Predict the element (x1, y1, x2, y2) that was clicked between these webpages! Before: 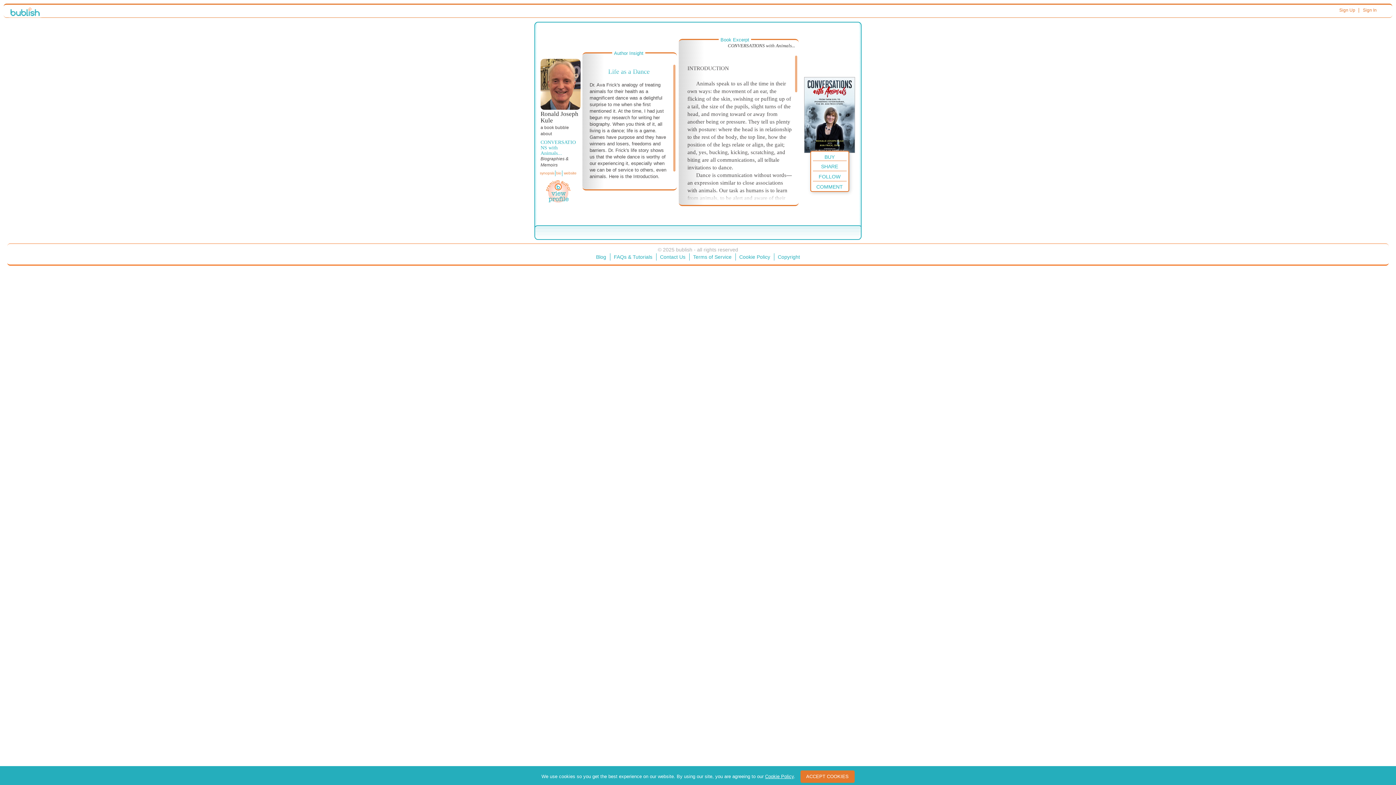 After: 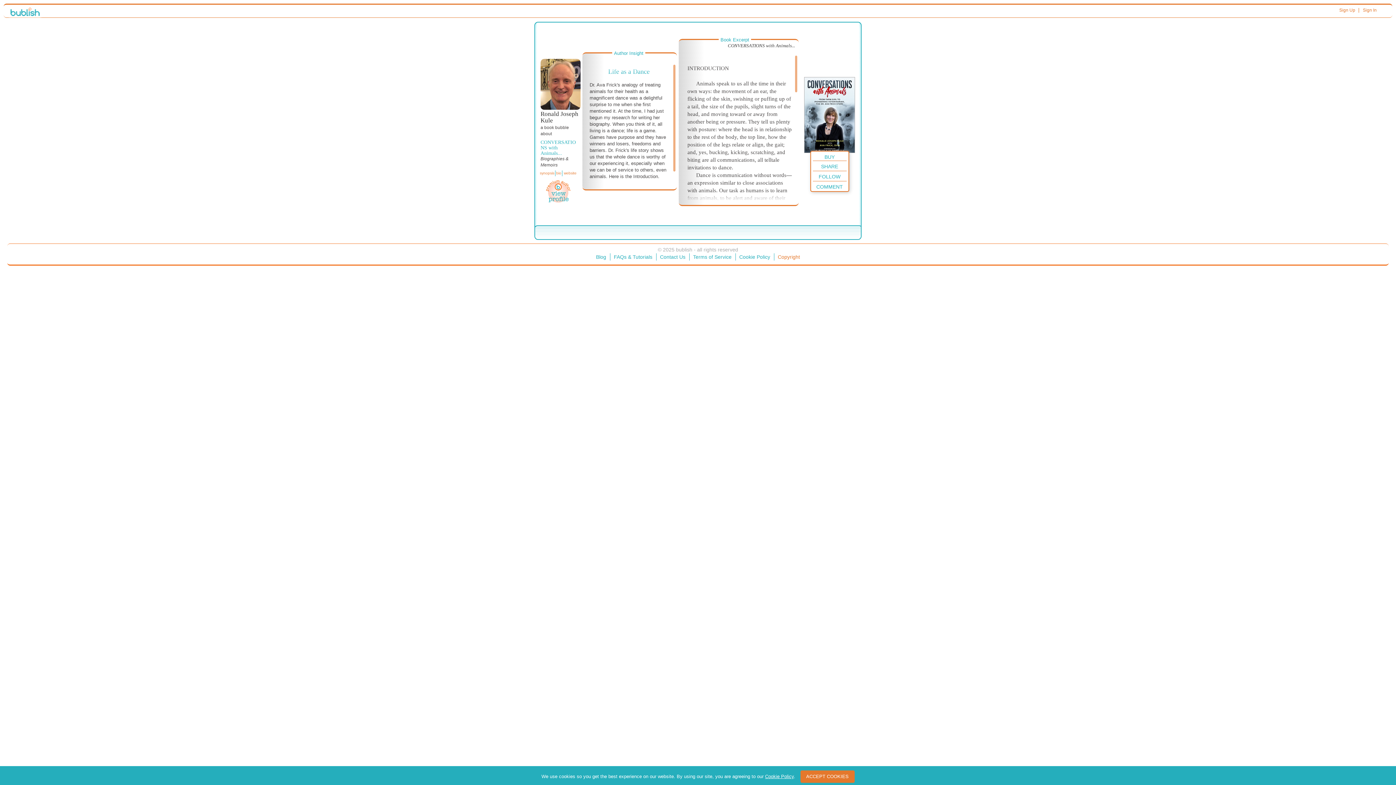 Action: label: Copyright bbox: (774, 253, 803, 260)